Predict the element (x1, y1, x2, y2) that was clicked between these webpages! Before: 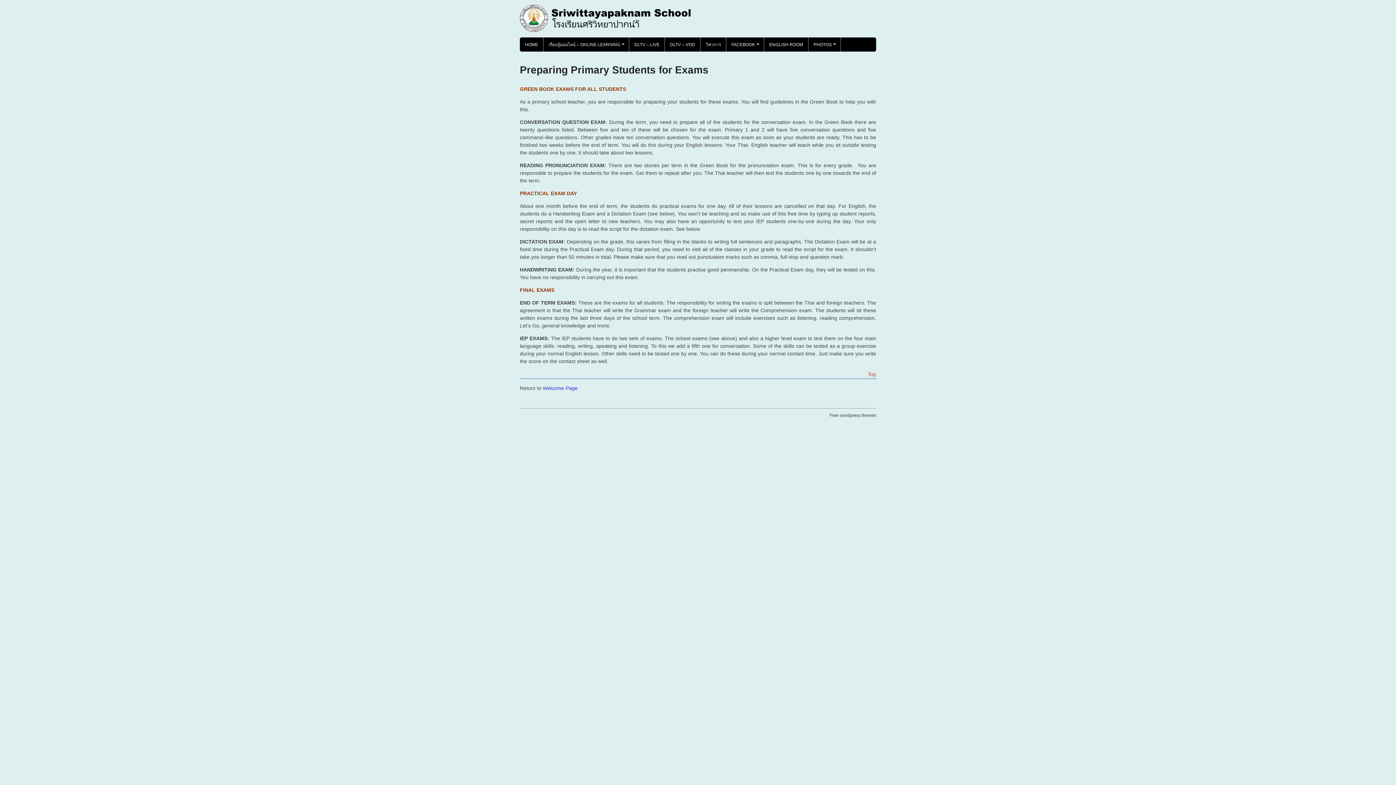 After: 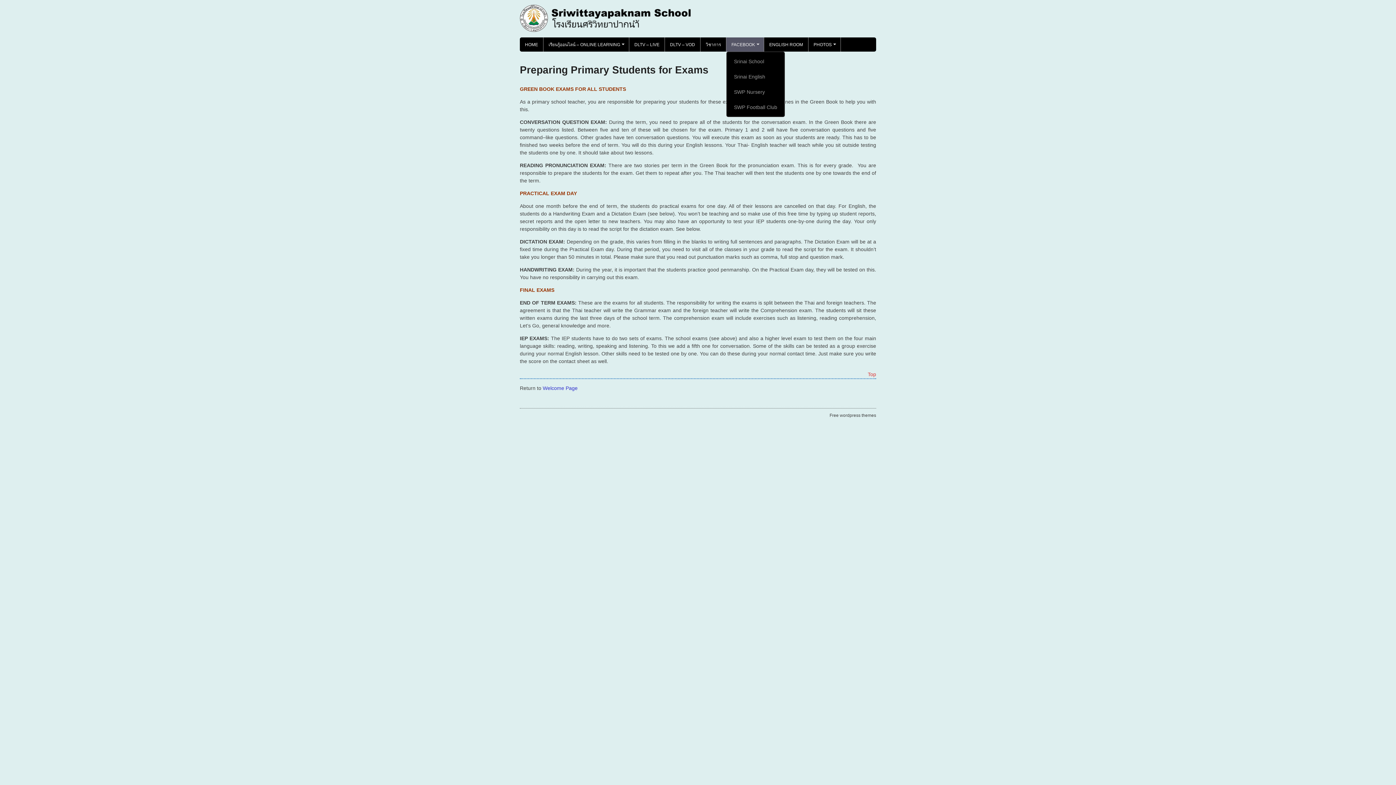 Action: bbox: (726, 37, 764, 51) label: +
FACEBOOK